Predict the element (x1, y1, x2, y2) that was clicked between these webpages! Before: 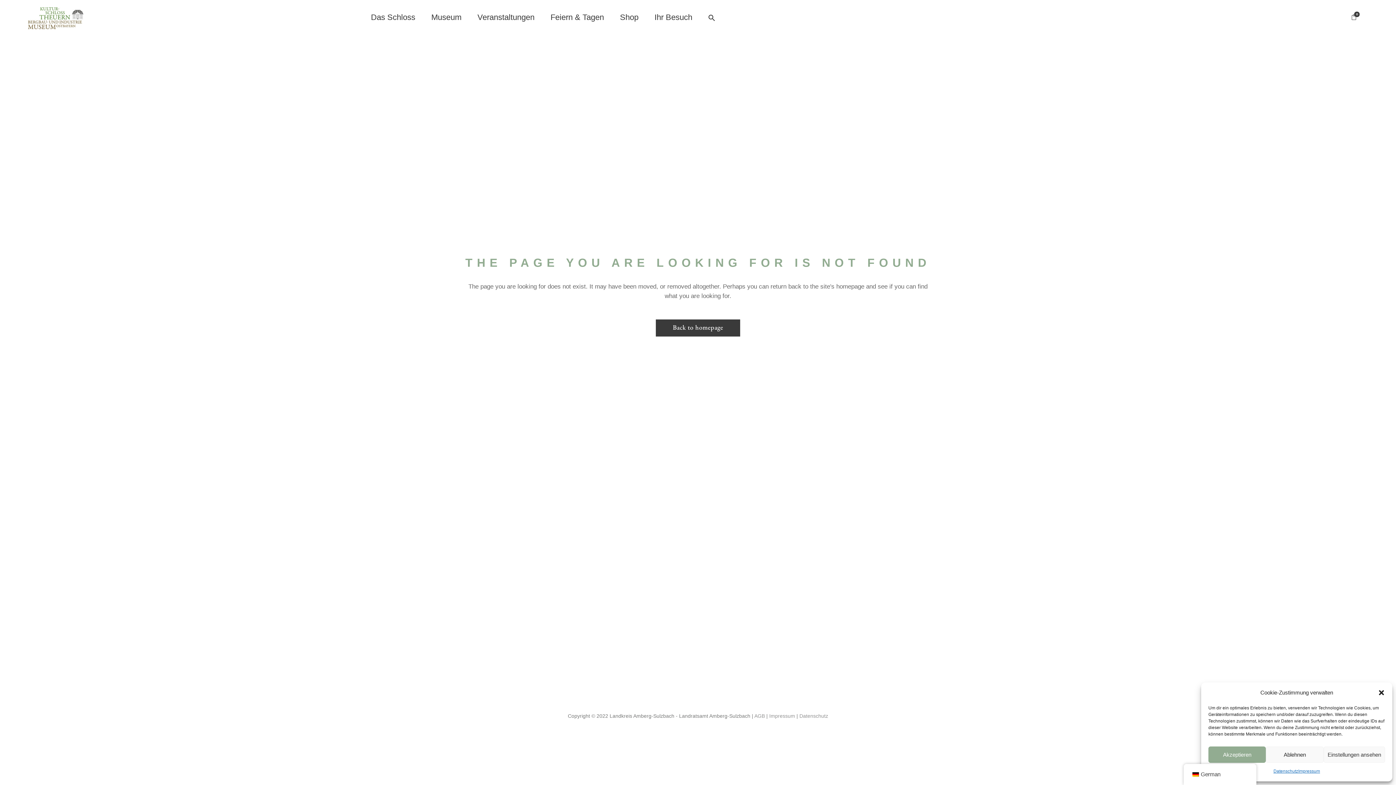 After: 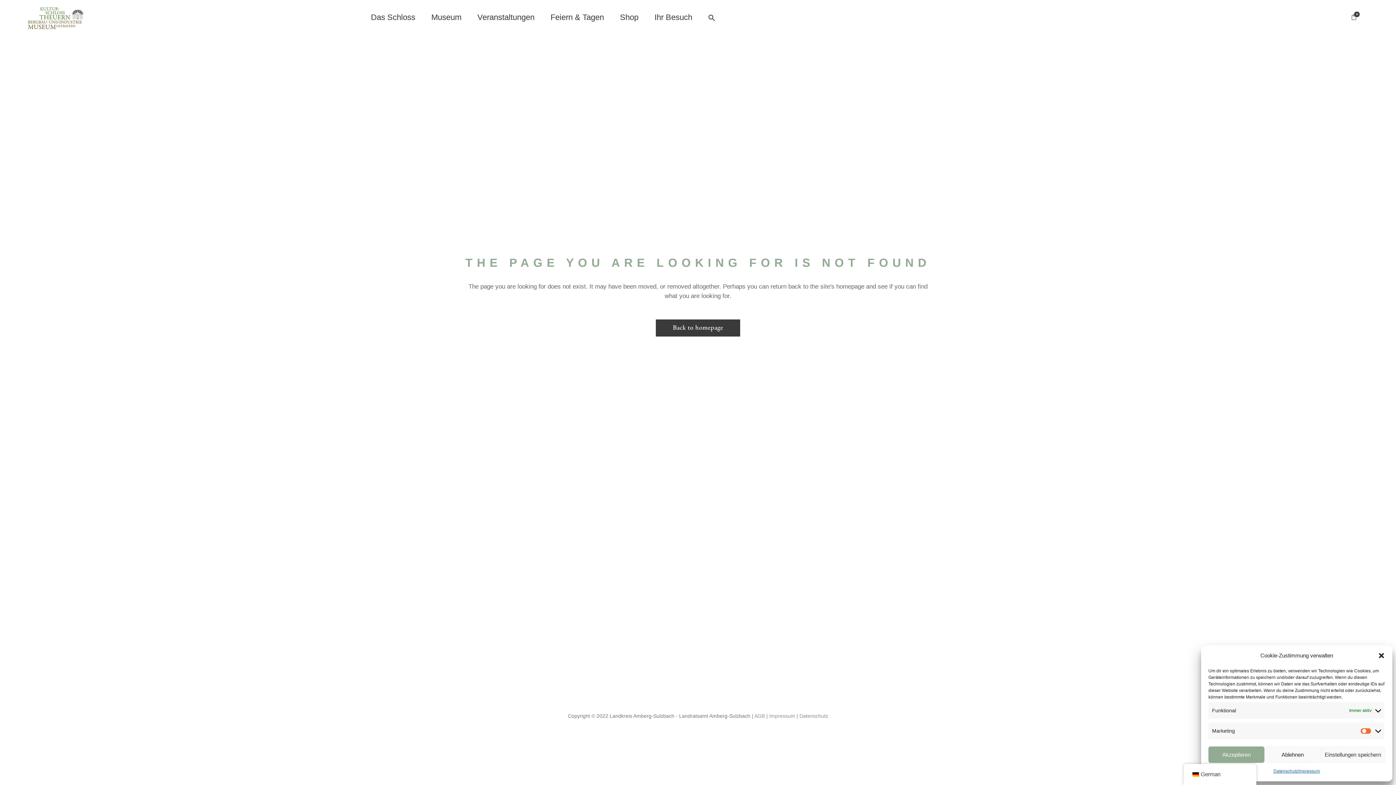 Action: label: Einstellungen ansehen bbox: (1323, 746, 1385, 763)